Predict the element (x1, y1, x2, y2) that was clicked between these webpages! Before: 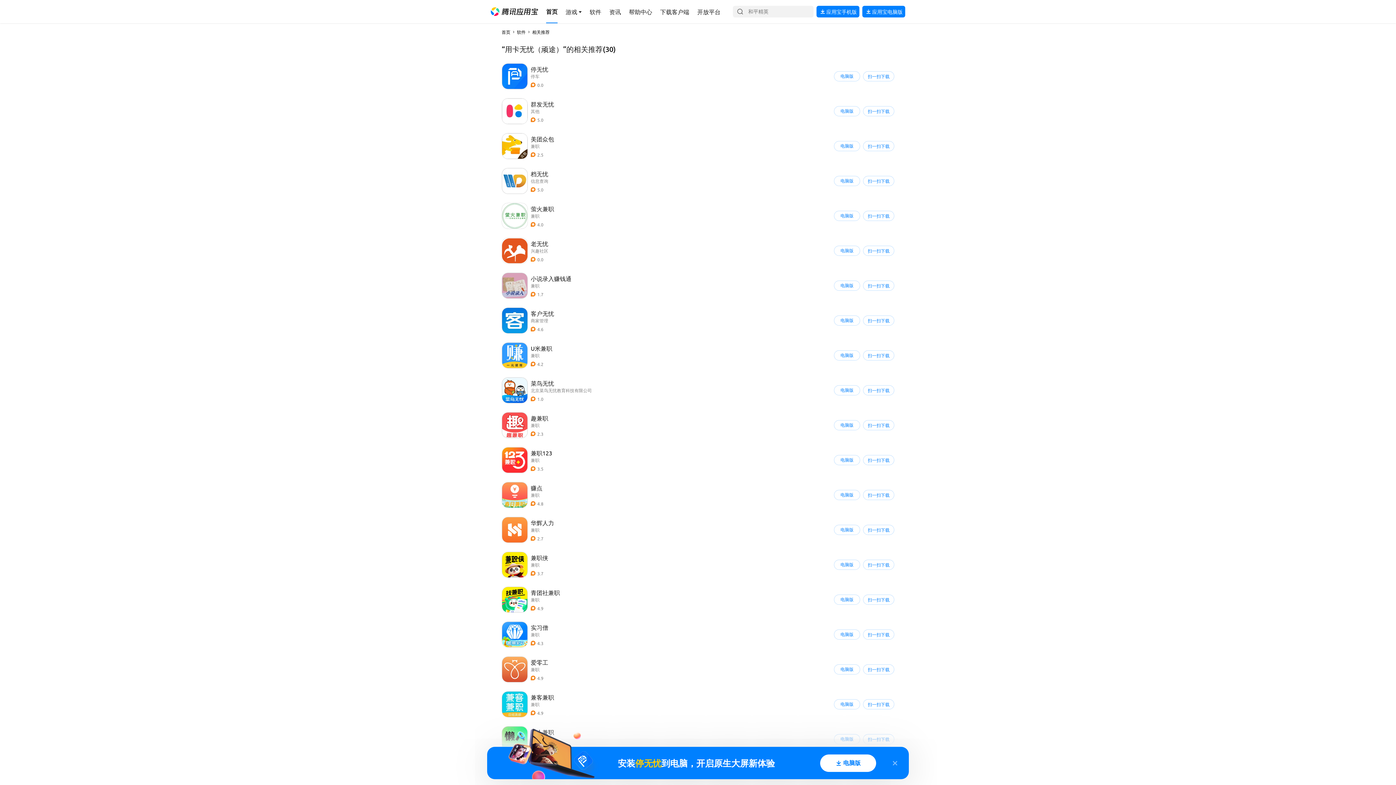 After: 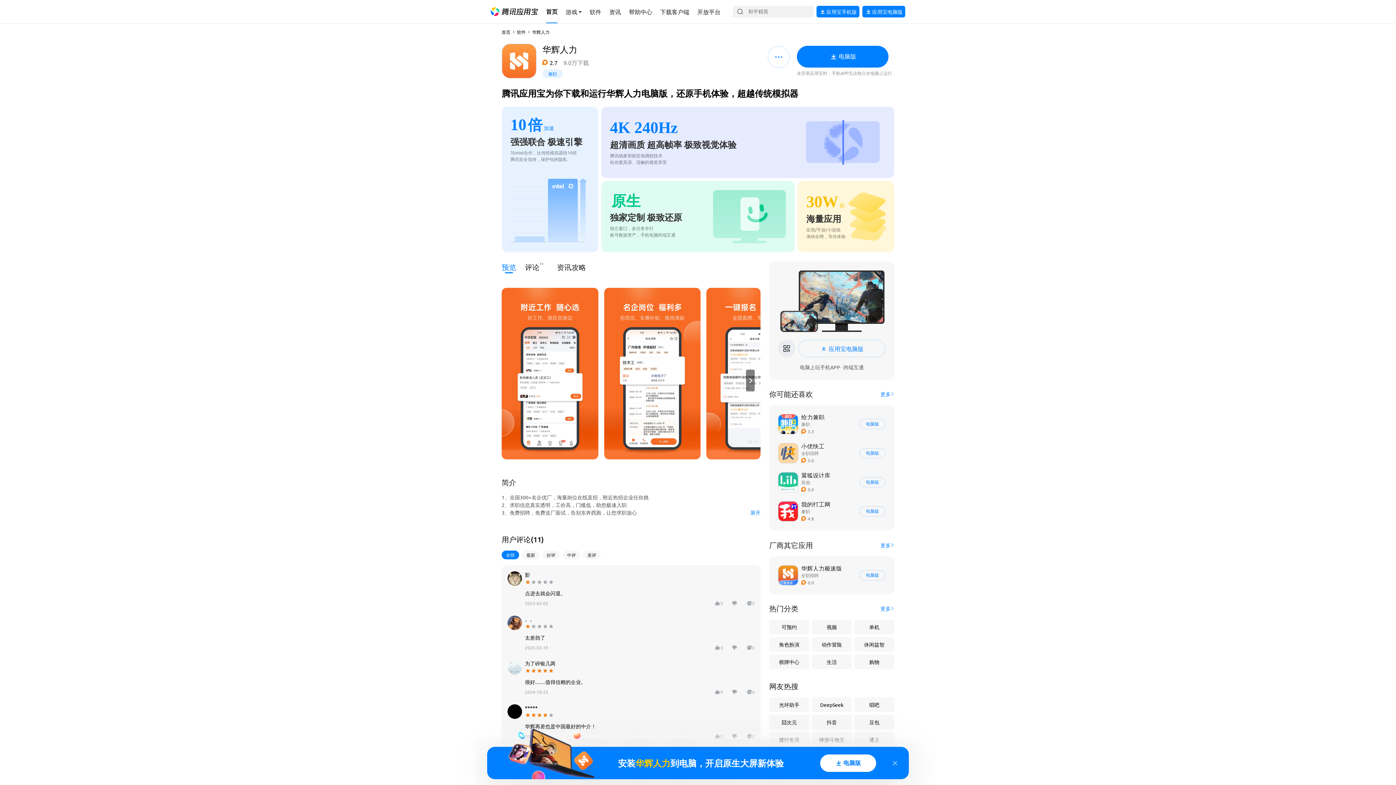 Action: label: 导航链接 bbox: (498, 514, 897, 546)